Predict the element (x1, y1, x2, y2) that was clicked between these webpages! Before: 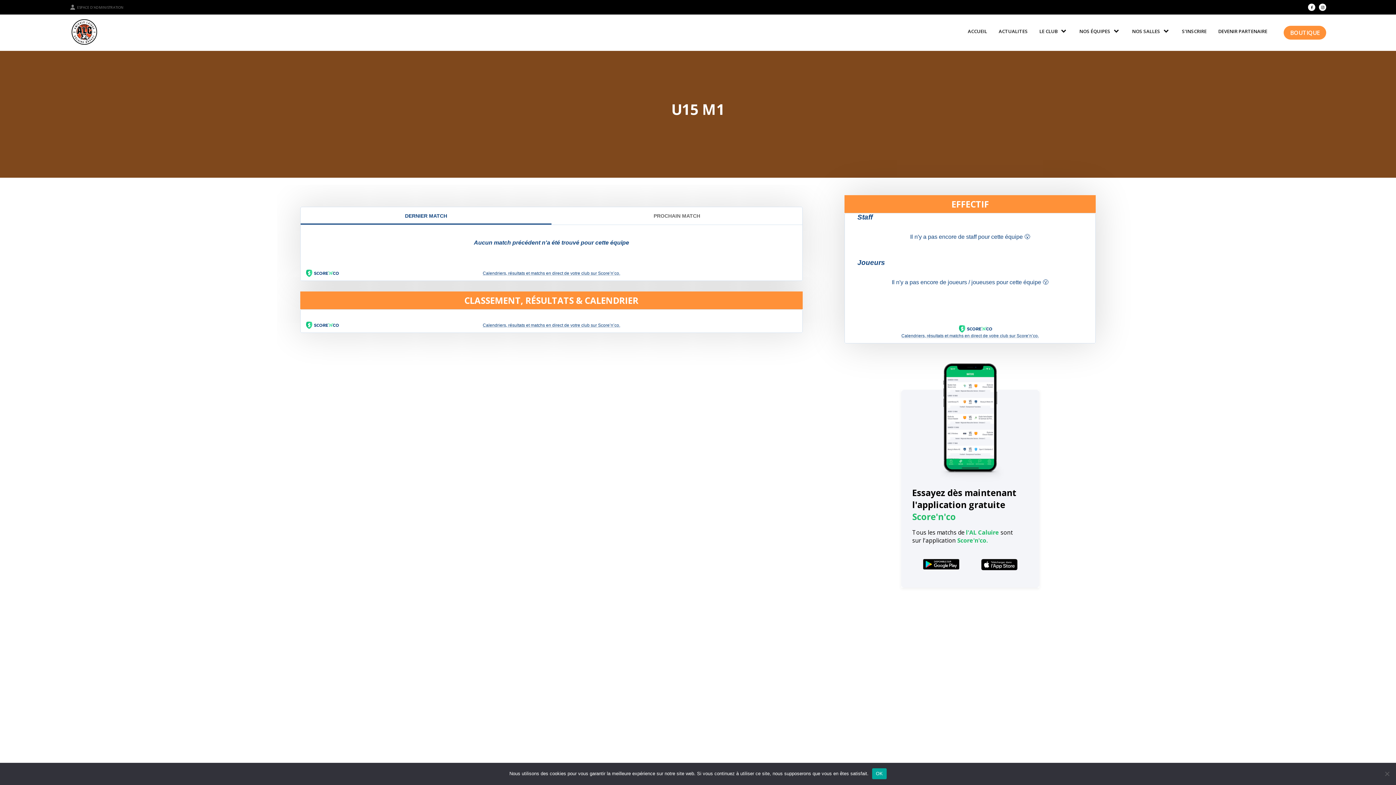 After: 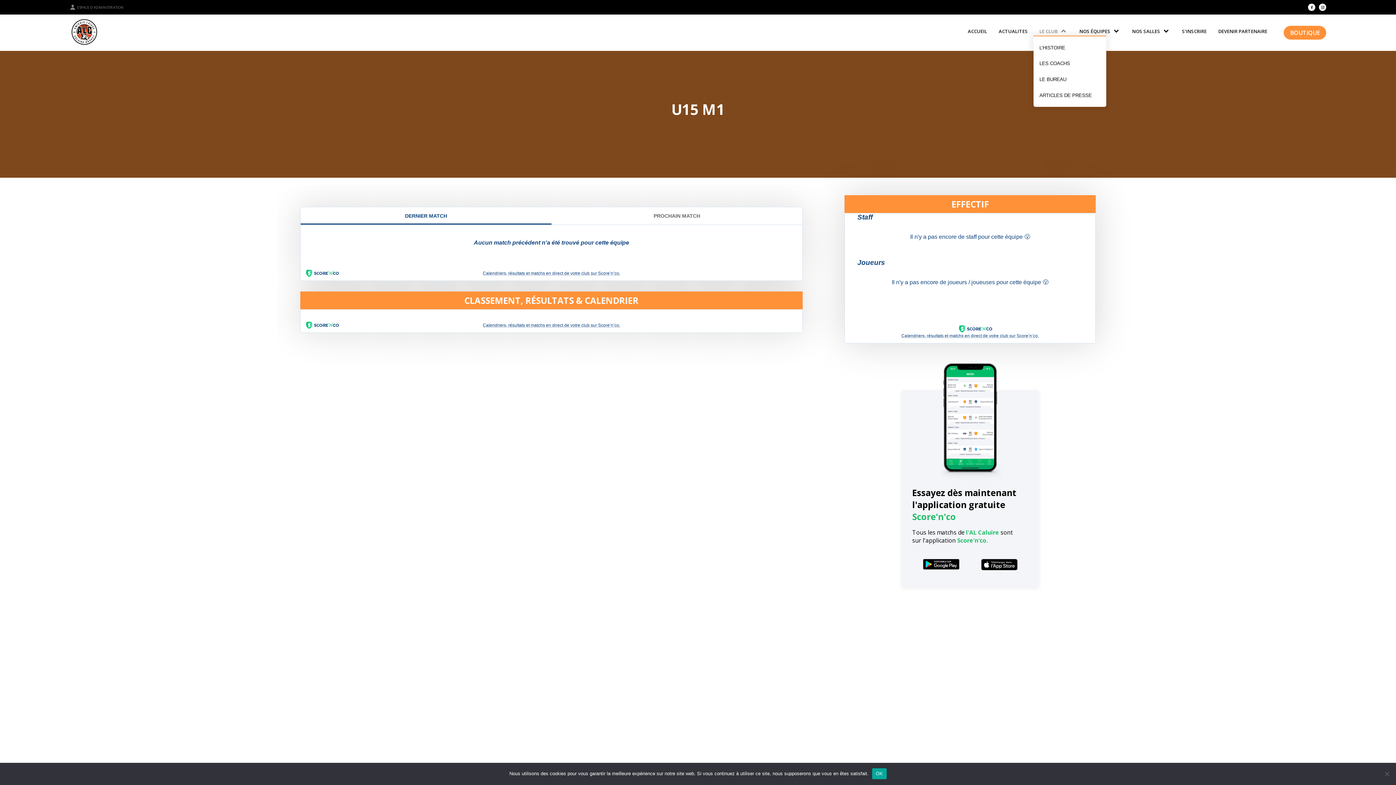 Action: label: LE CLUB bbox: (1033, 21, 1073, 40)